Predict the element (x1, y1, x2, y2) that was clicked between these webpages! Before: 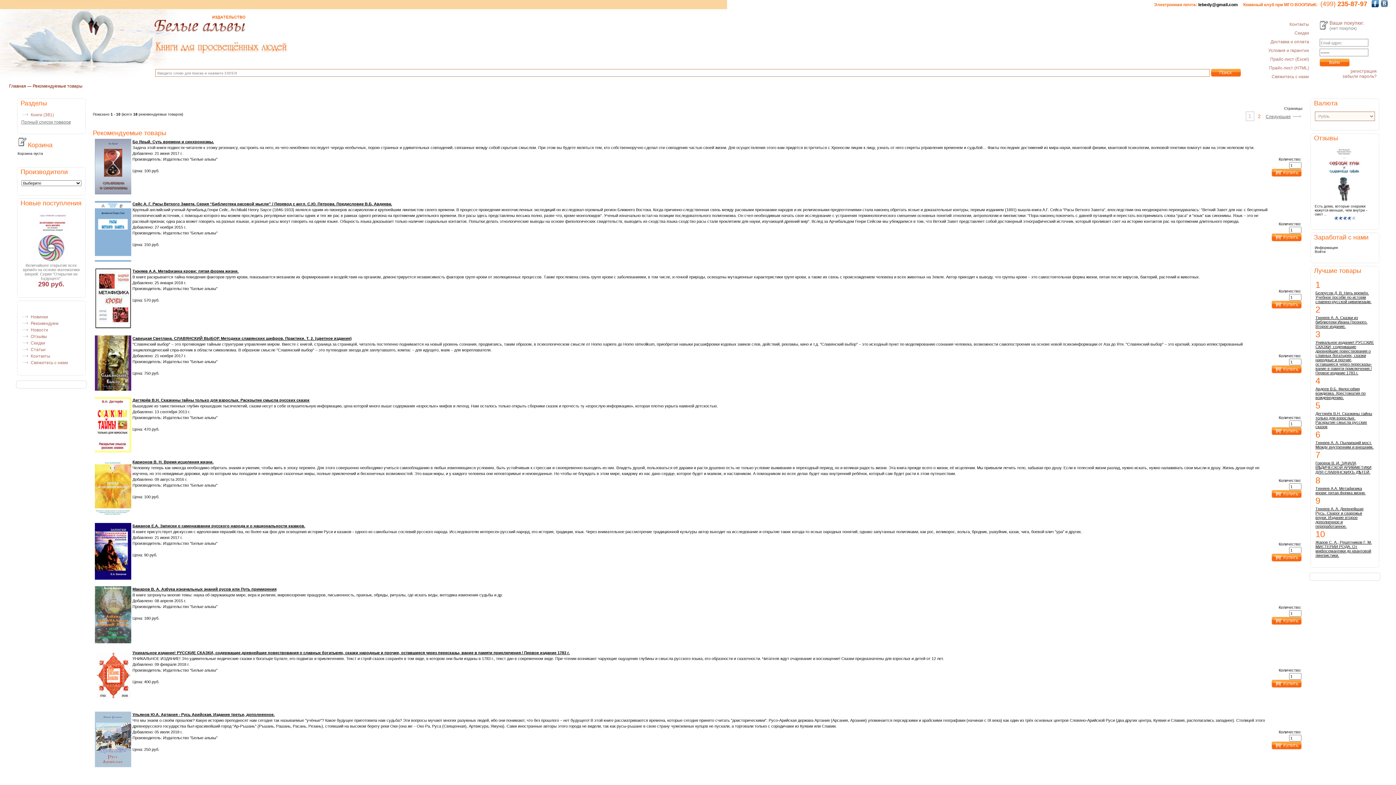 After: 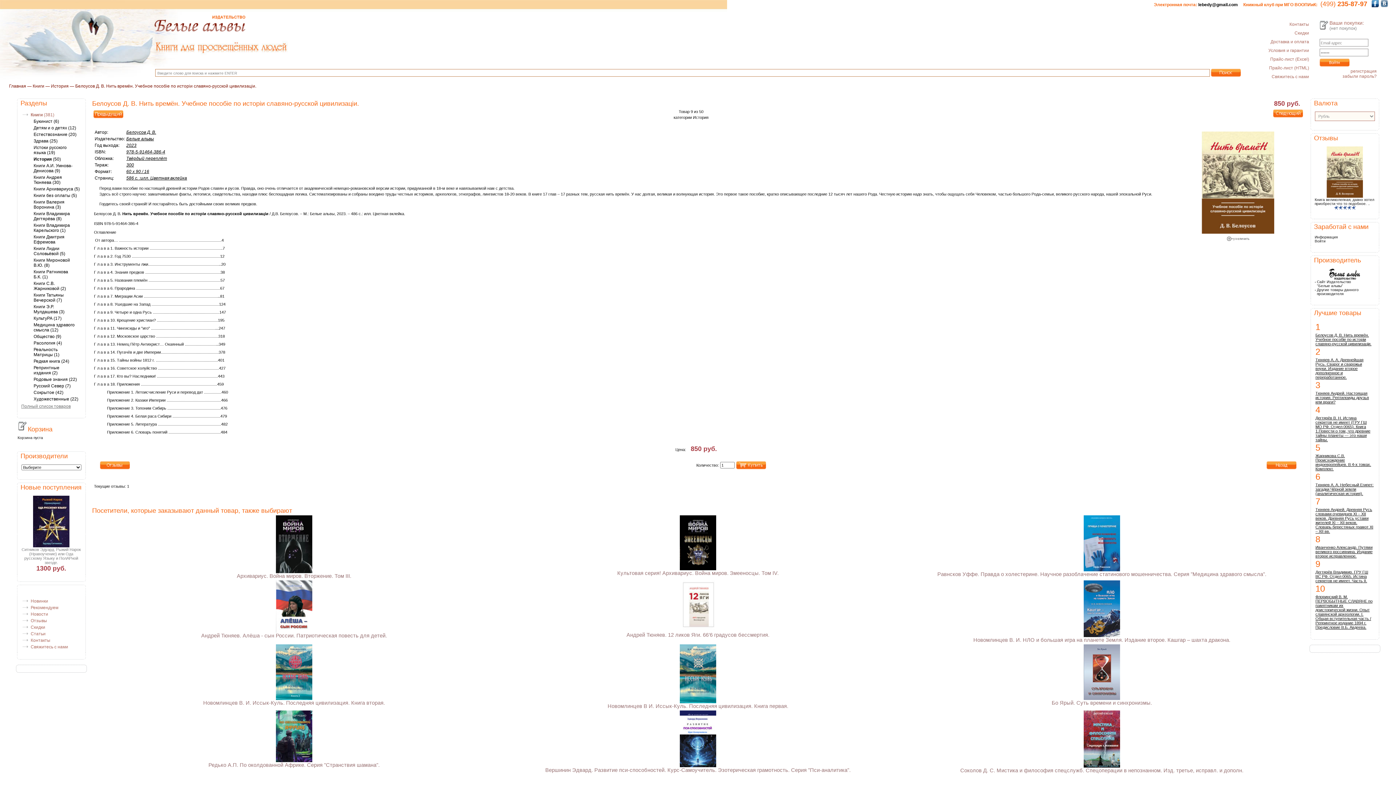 Action: label: Белоусов Д. В. Нить времён. Учебное пособiе по исторiи славяно-русской цивилизацiи. bbox: (1315, 290, 1371, 304)